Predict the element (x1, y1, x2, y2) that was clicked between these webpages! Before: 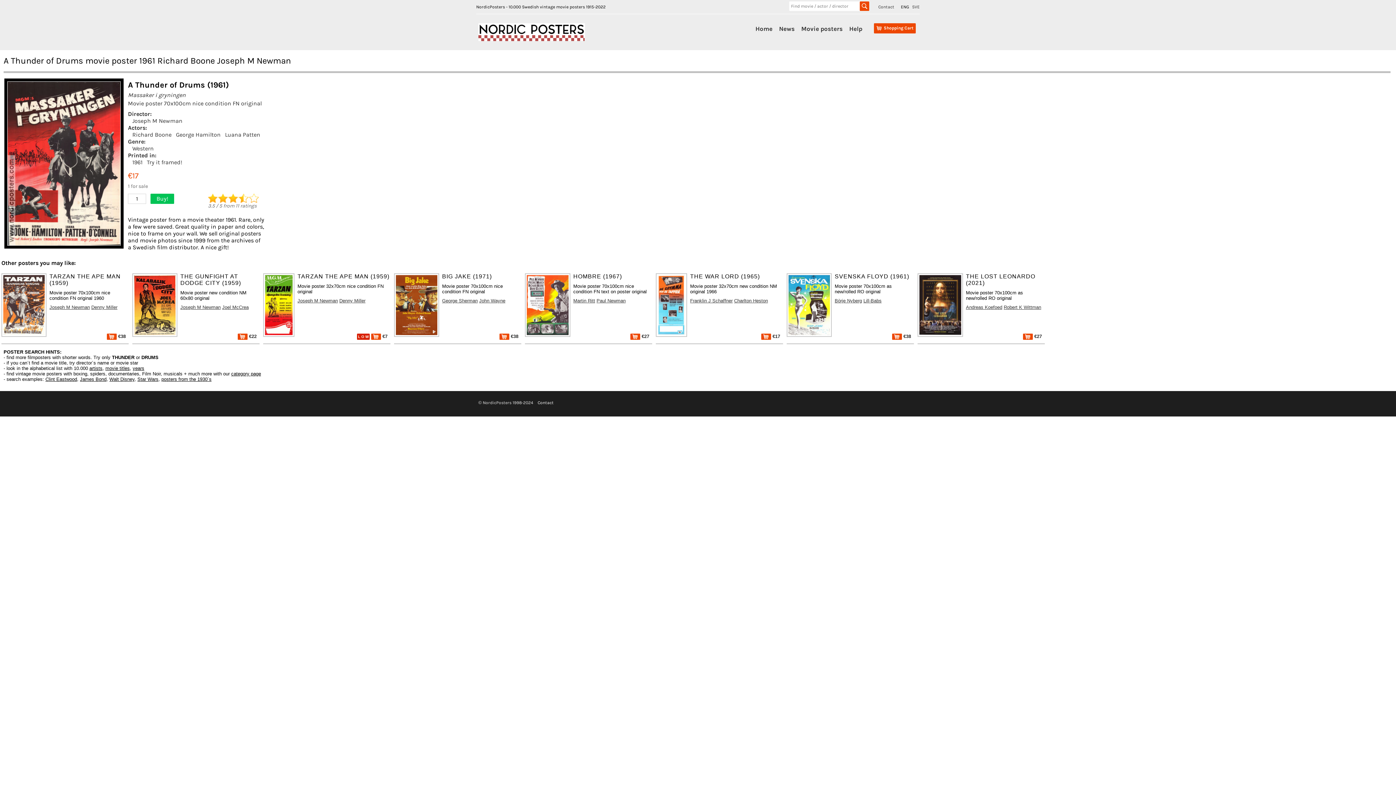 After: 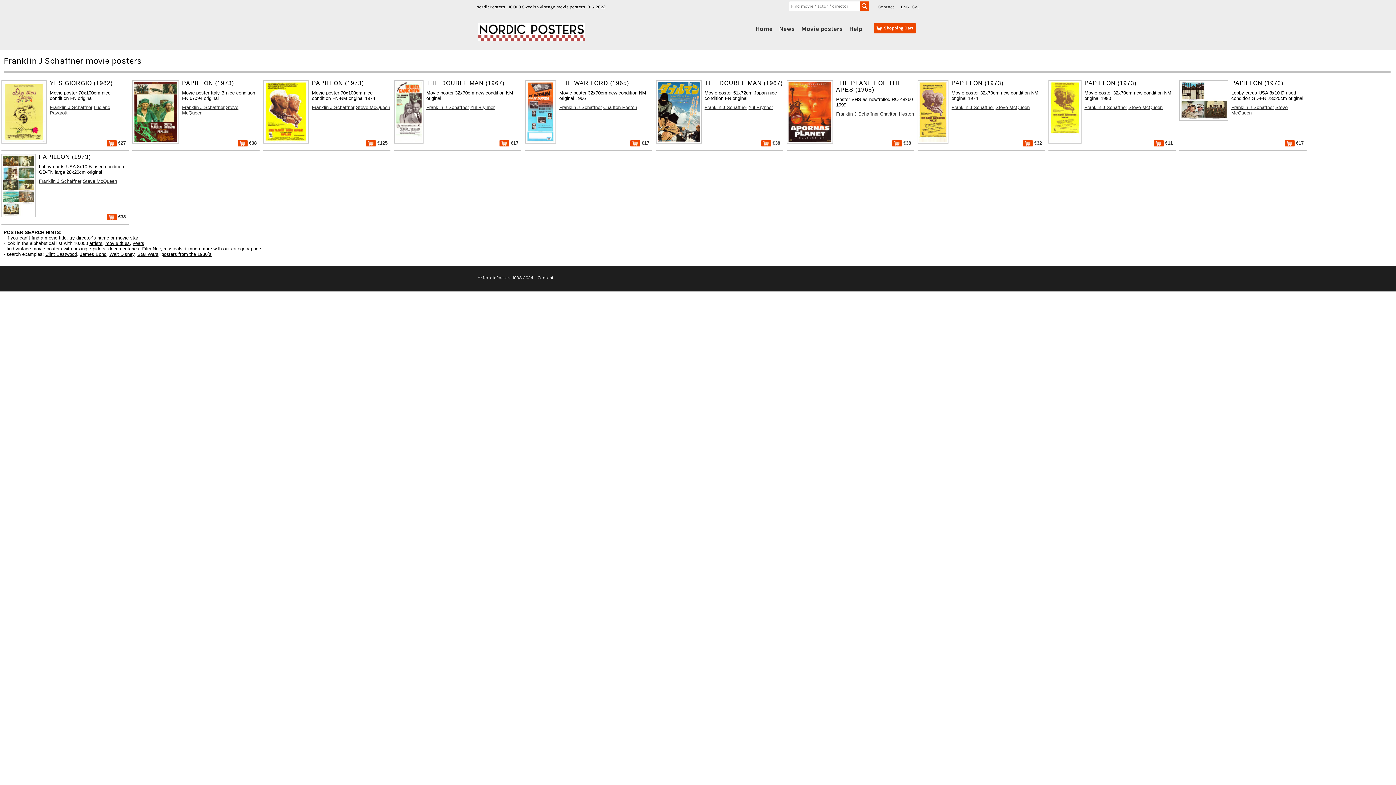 Action: bbox: (690, 298, 732, 303) label: Franklin J Schaffner